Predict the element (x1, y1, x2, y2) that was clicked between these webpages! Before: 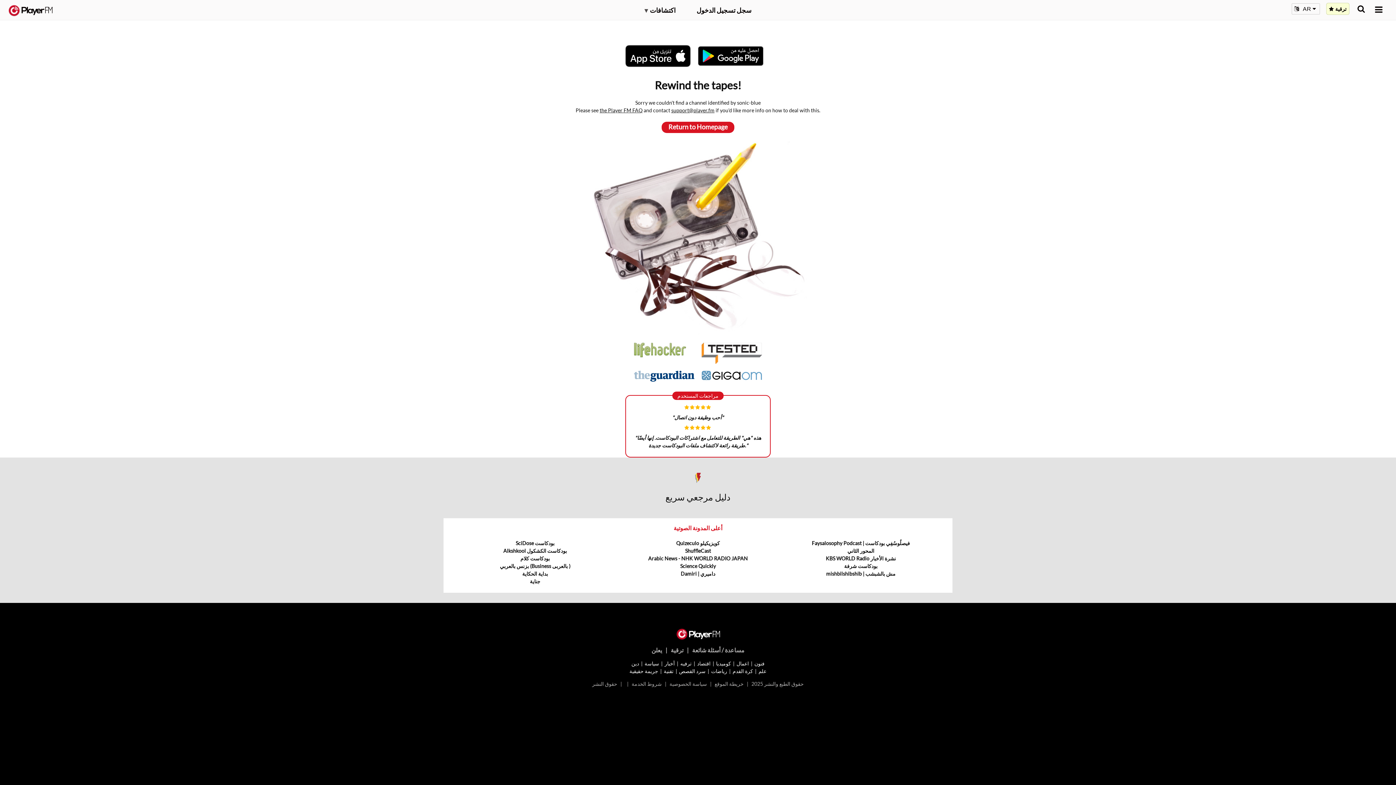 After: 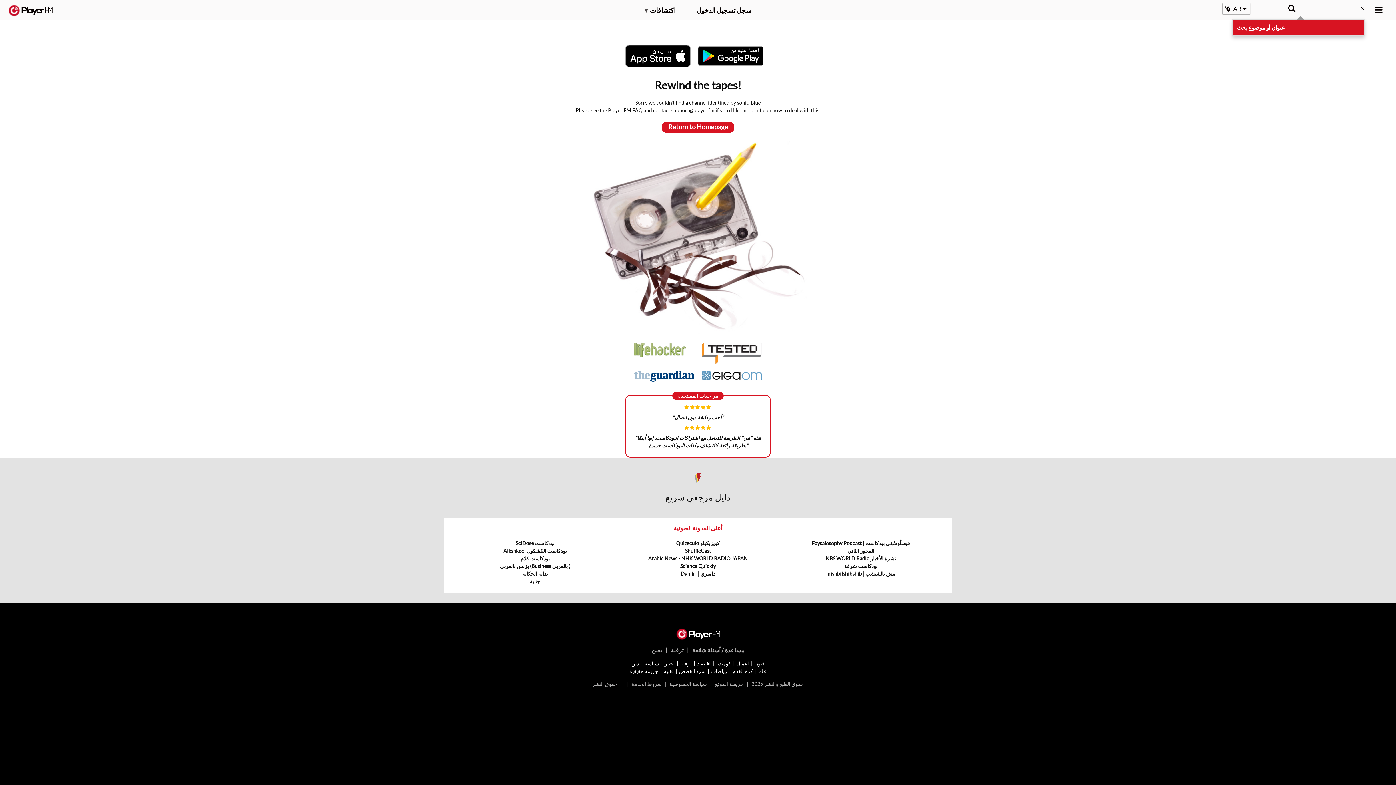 Action: label: بحث bbox: (1357, 5, 1365, 12)